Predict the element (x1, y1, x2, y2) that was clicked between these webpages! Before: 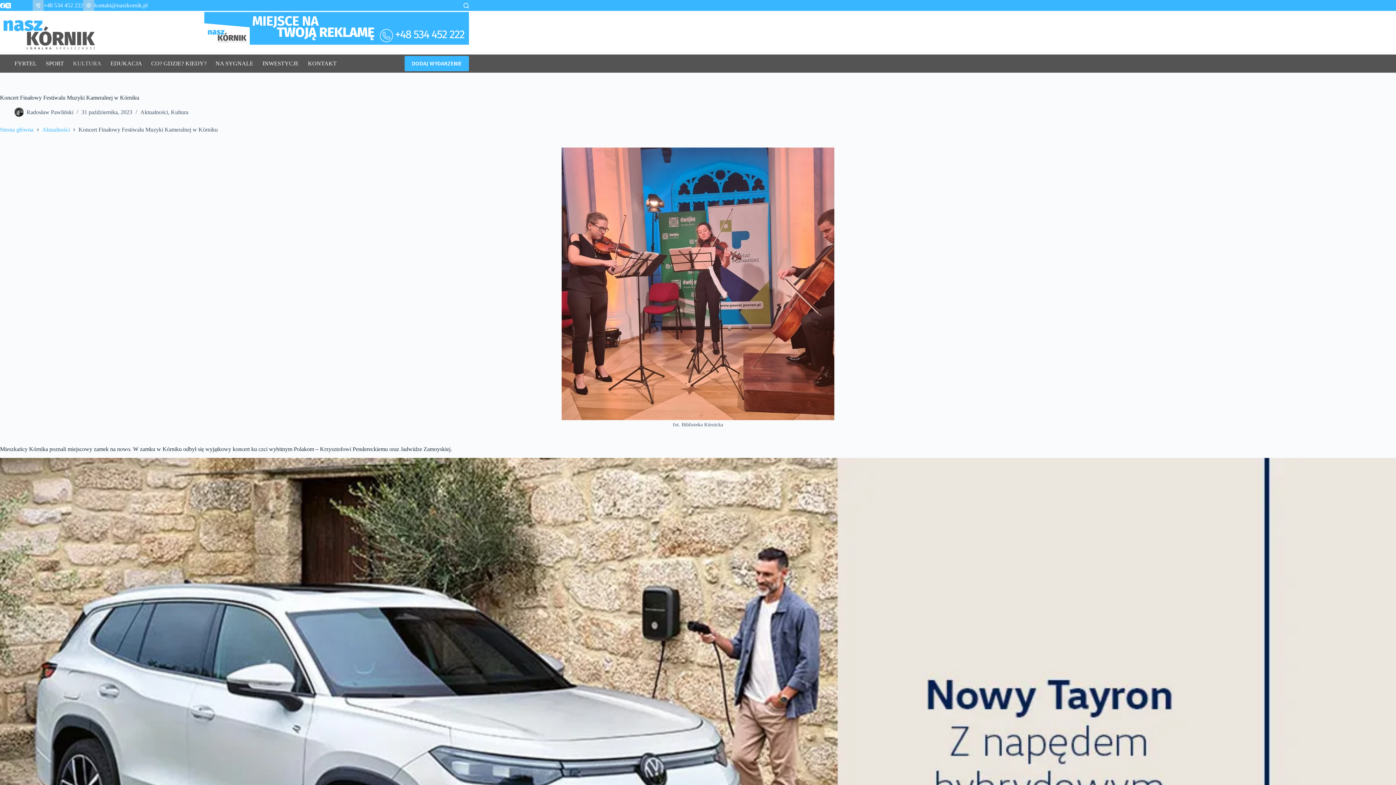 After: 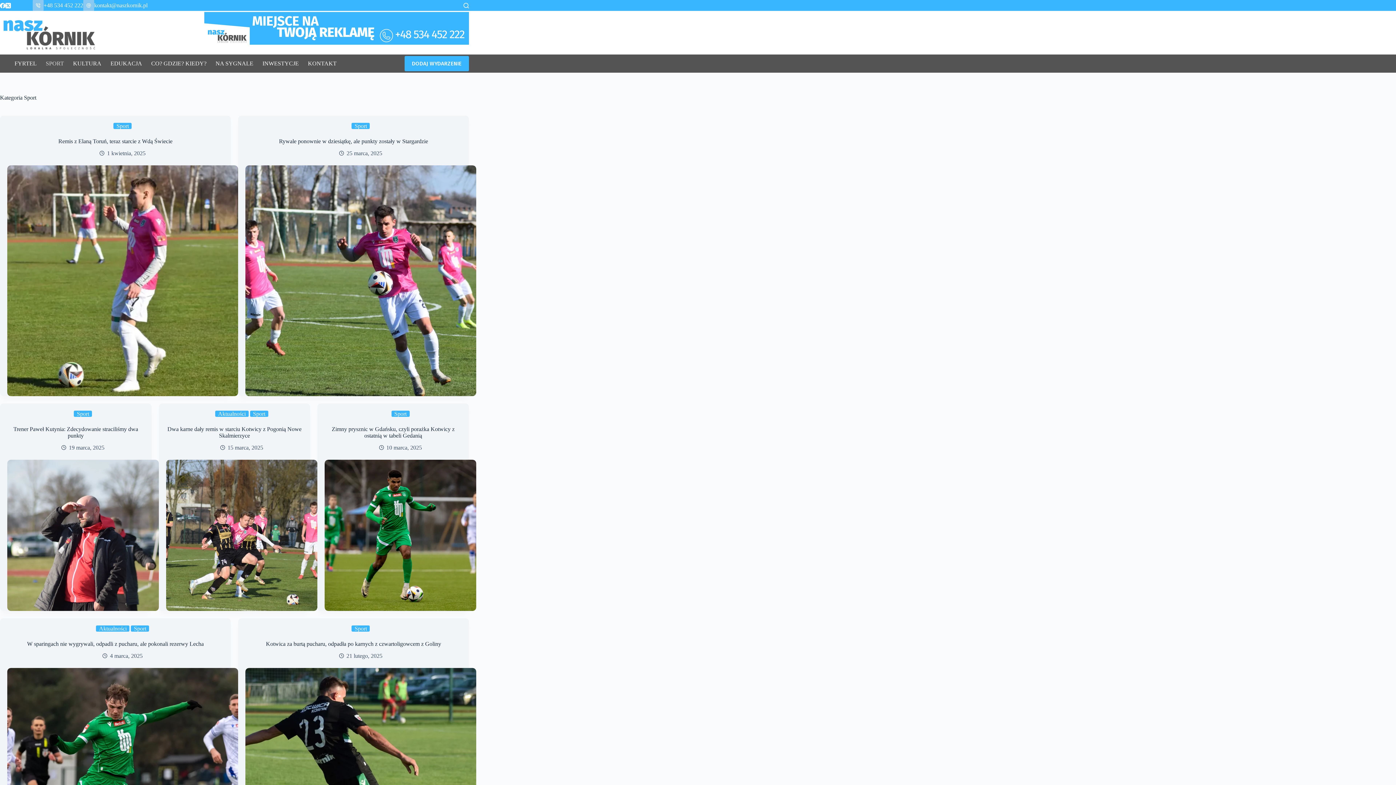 Action: label: SPORT bbox: (41, 54, 68, 72)